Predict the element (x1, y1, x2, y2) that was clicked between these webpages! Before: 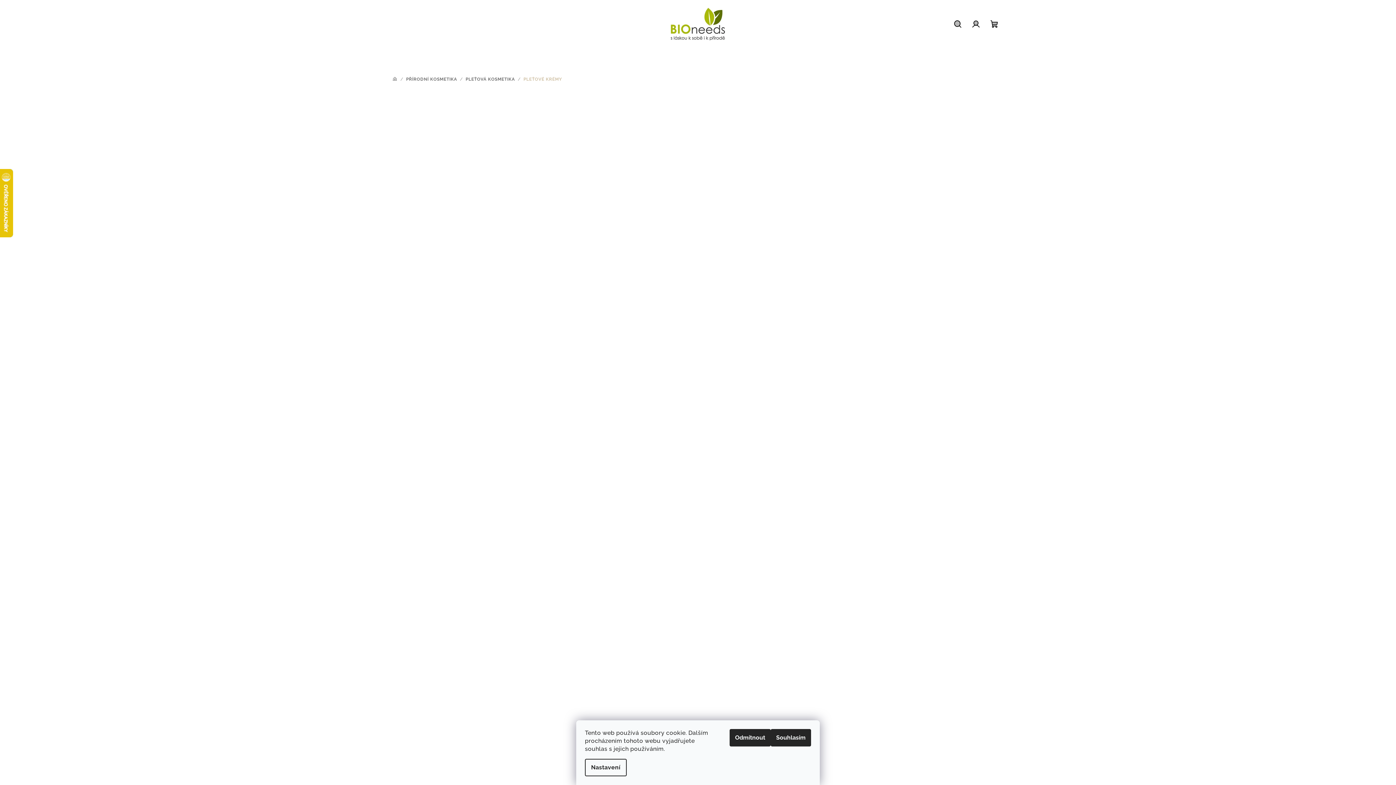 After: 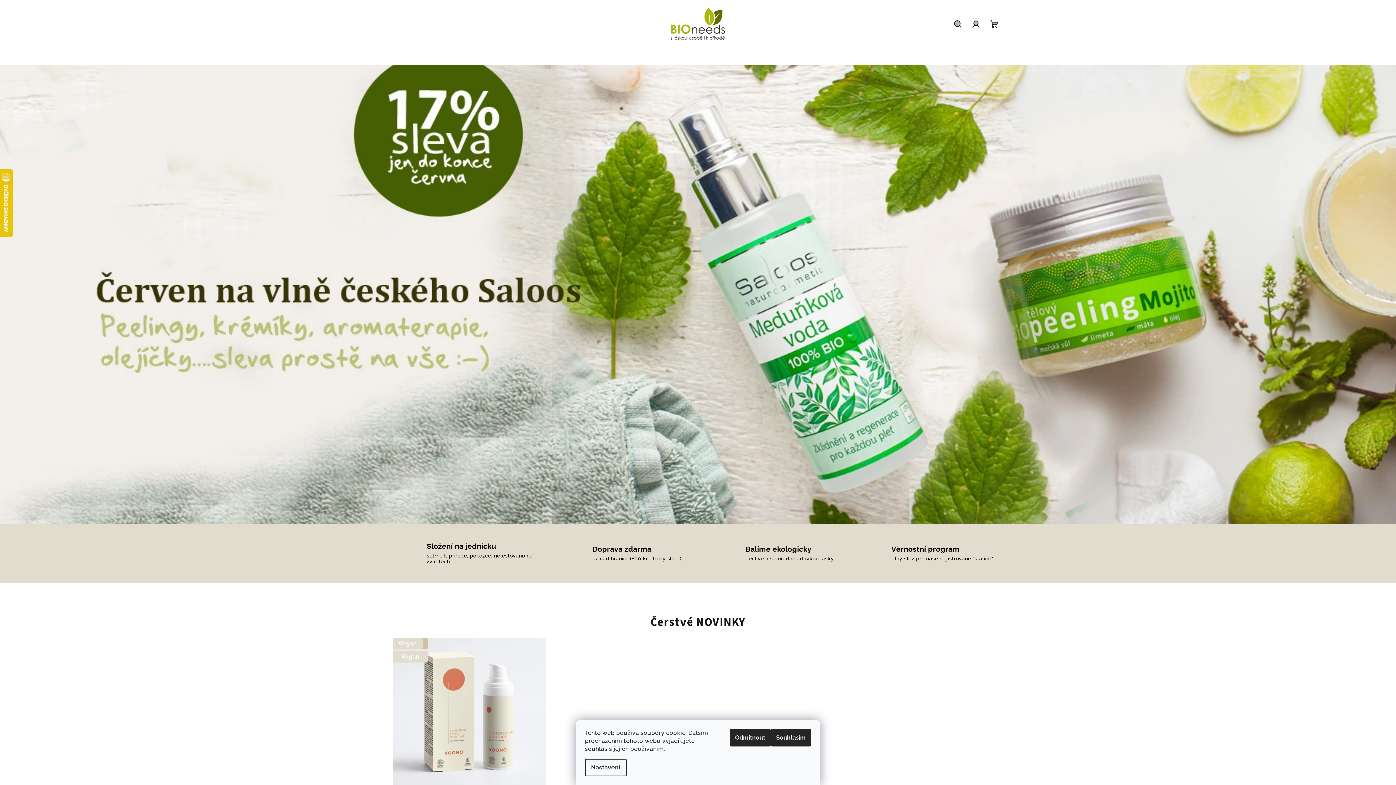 Action: bbox: (668, 20, 727, 26)